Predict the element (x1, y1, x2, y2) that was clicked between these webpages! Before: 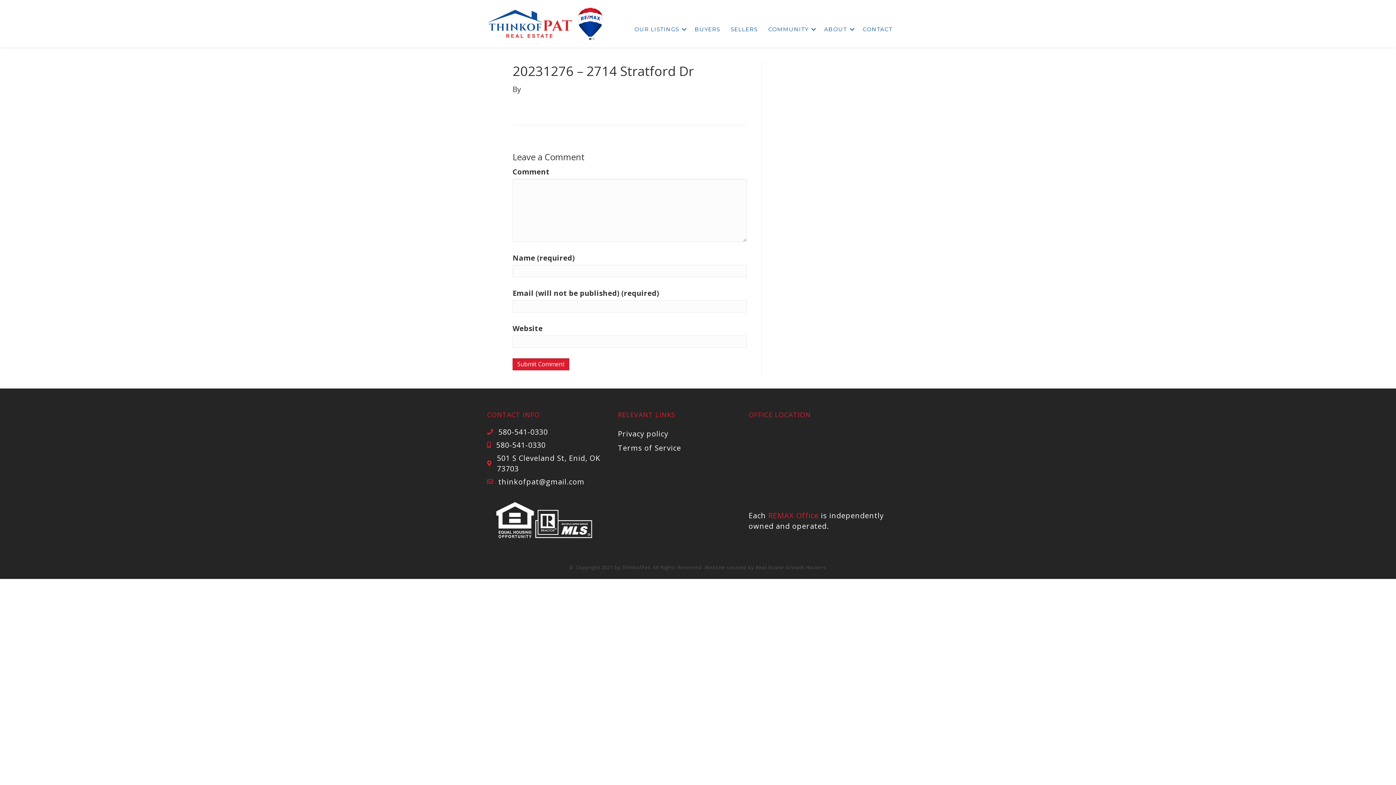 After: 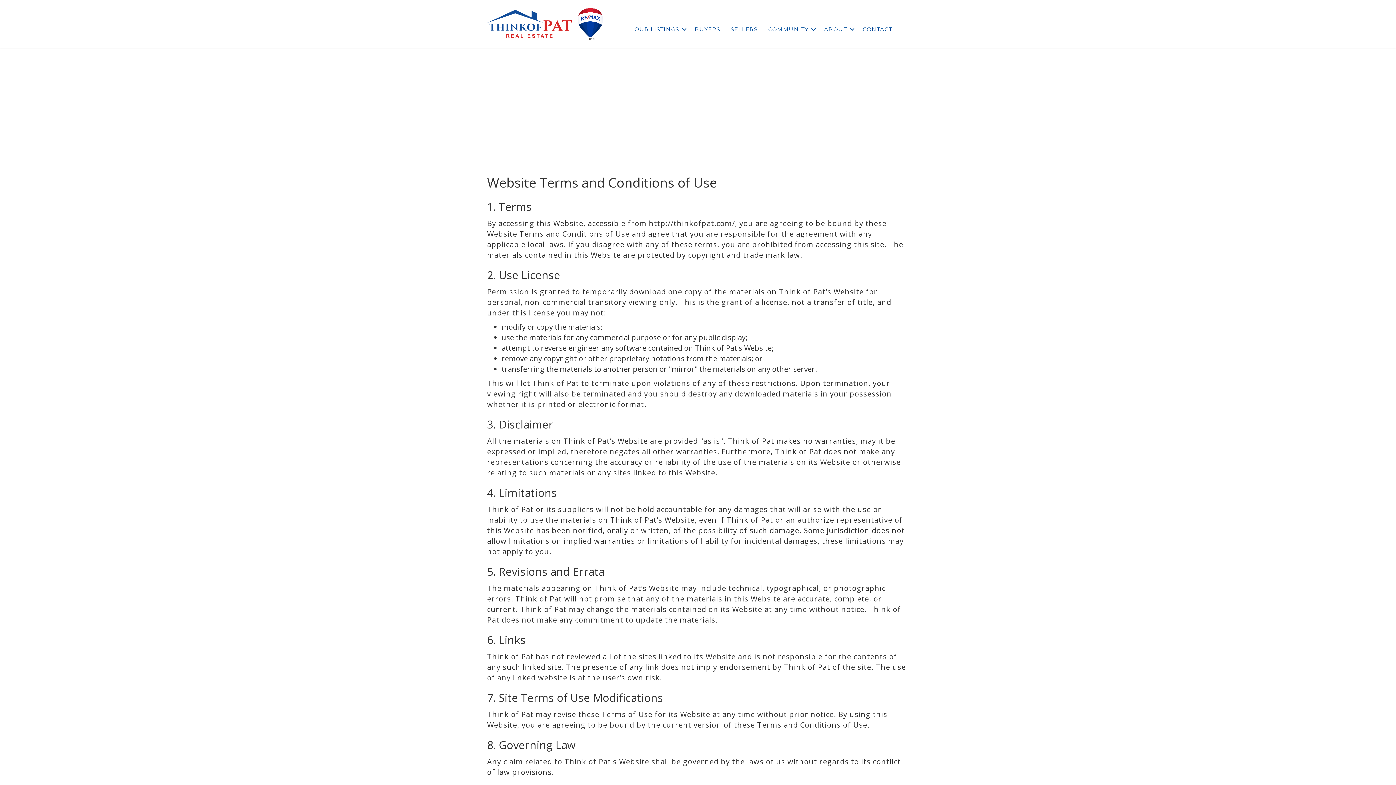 Action: bbox: (618, 443, 681, 453) label: Terms of Service